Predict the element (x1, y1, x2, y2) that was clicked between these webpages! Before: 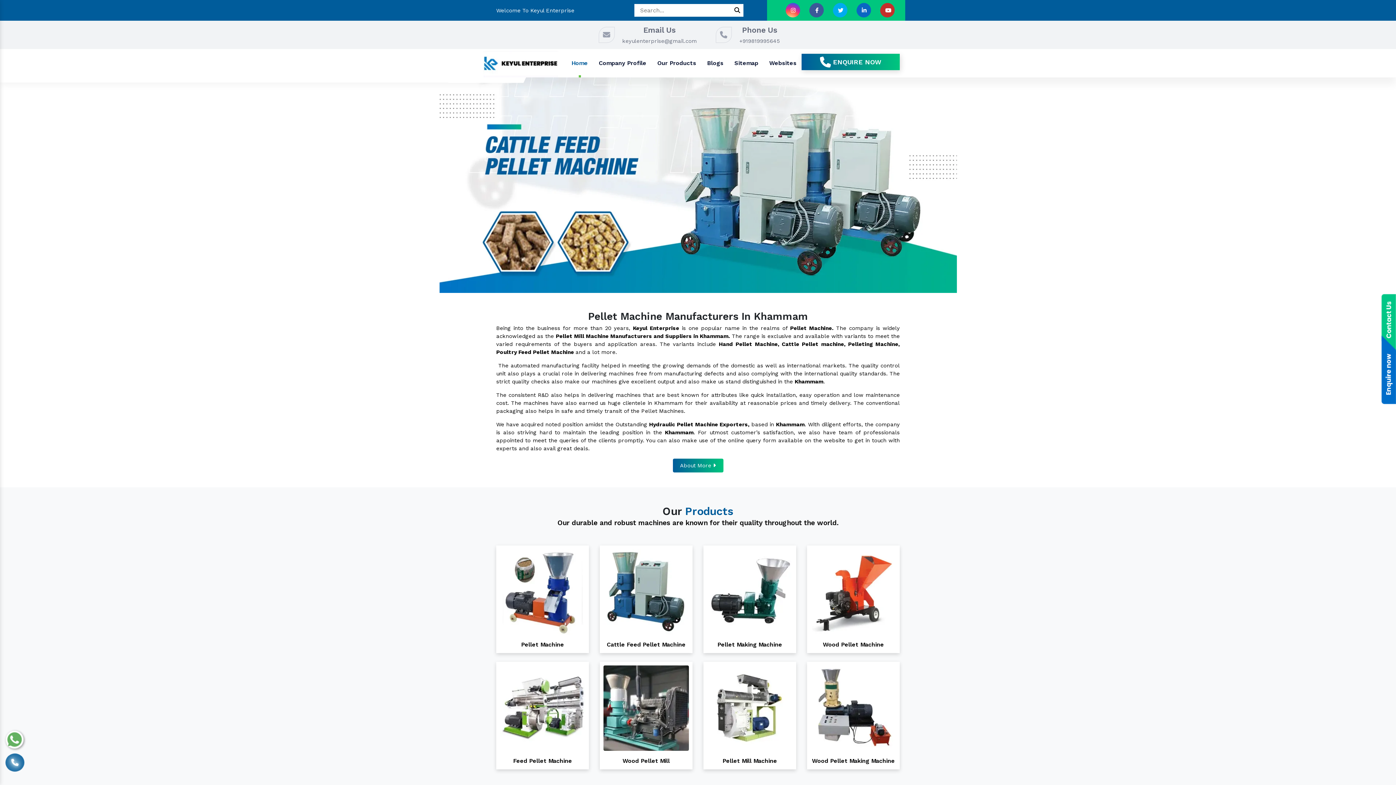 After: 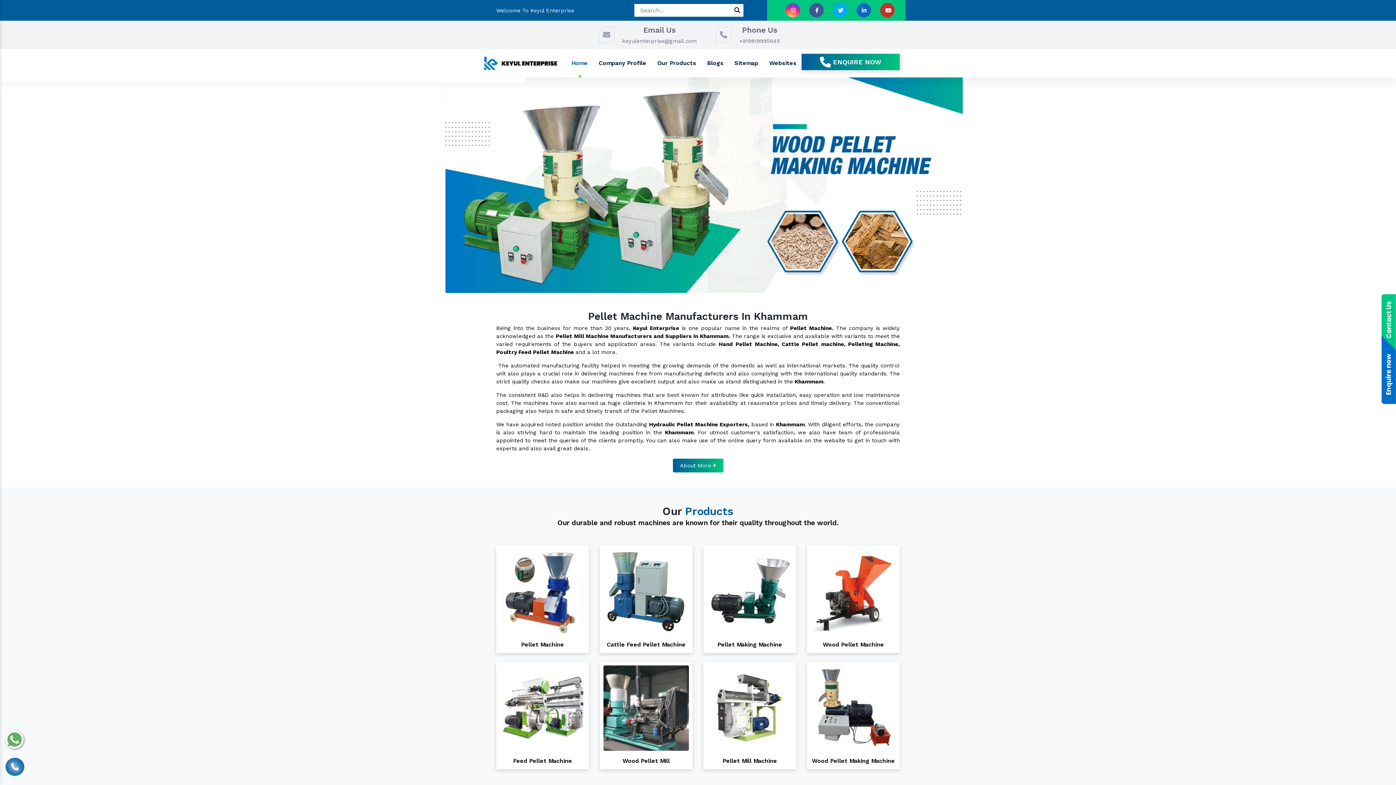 Action: bbox: (5, 752, 24, 770)